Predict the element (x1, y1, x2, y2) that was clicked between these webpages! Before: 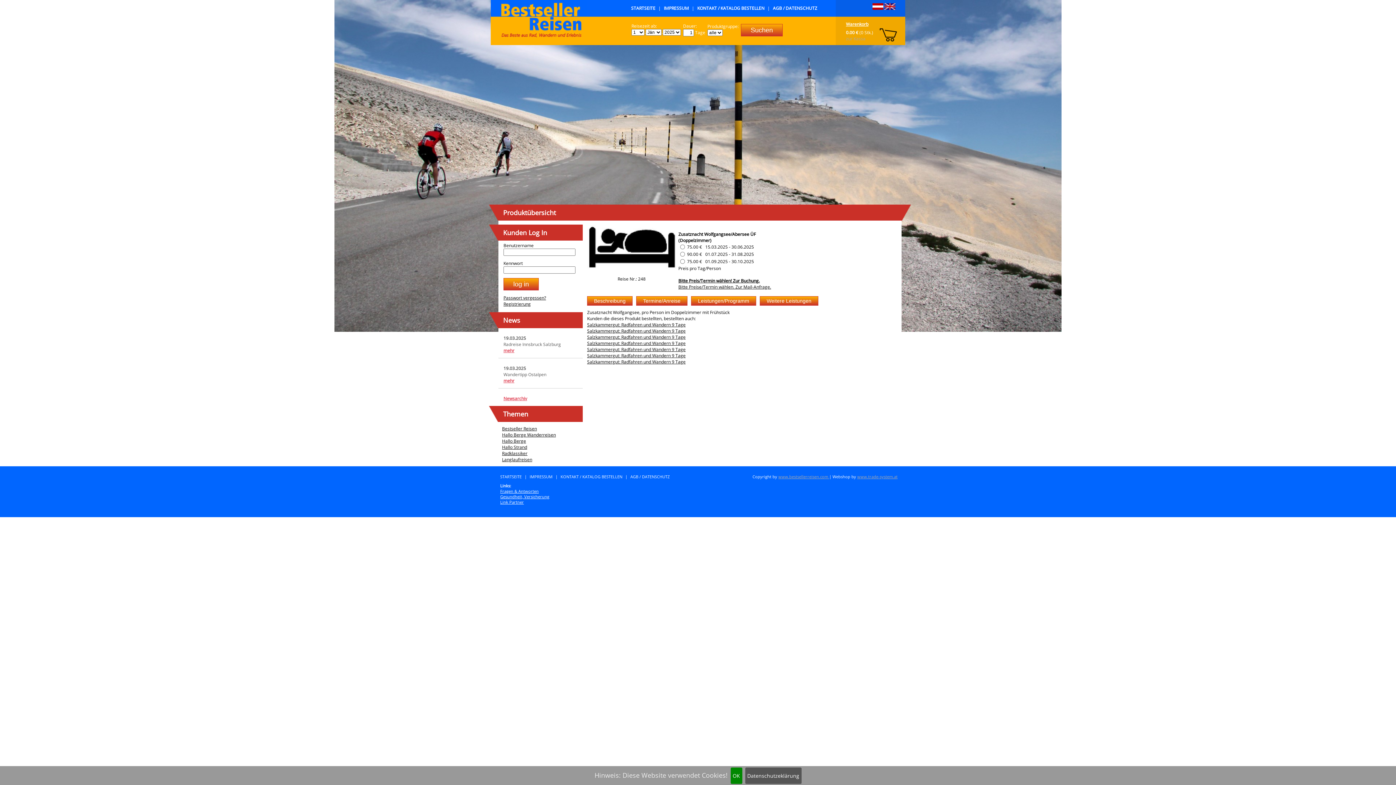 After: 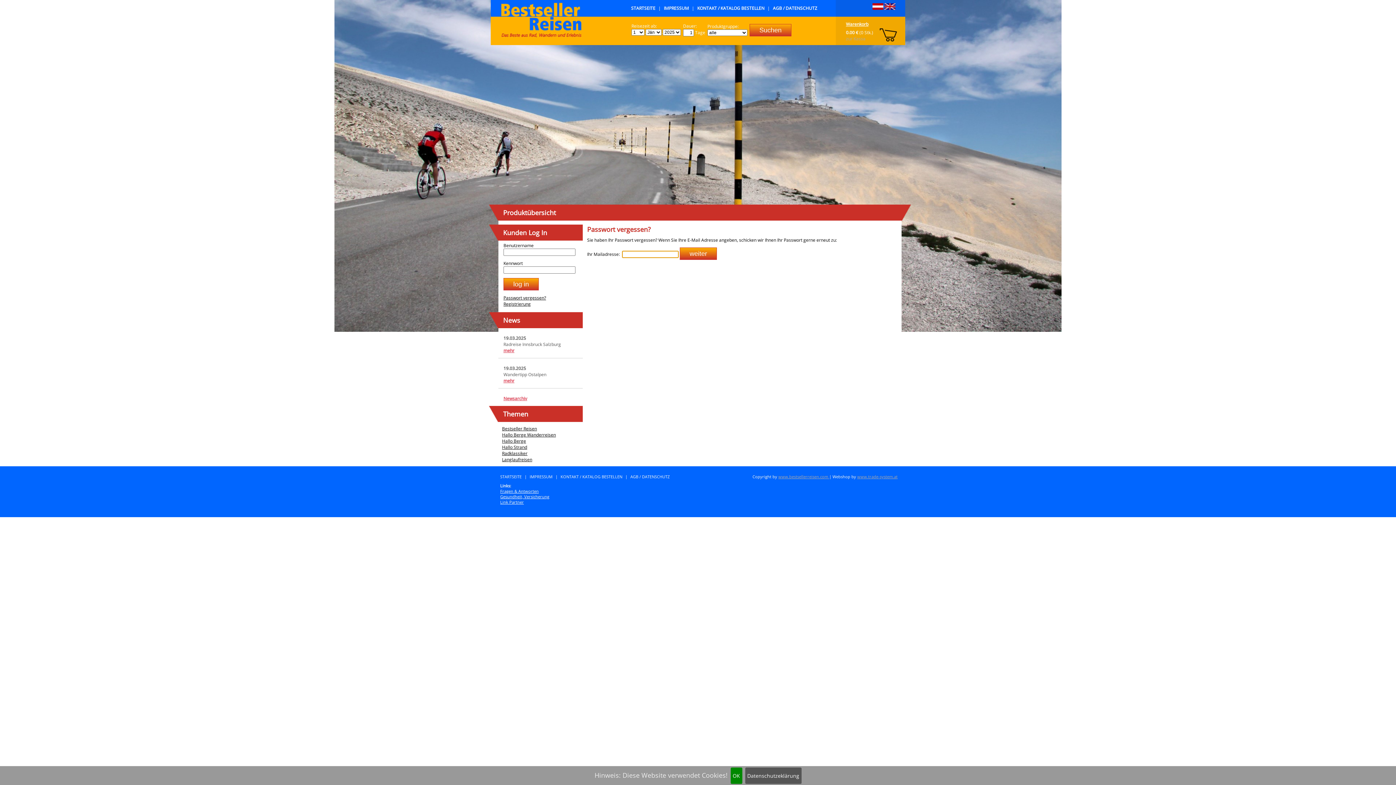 Action: bbox: (503, 294, 546, 301) label: Passwort vergessen?